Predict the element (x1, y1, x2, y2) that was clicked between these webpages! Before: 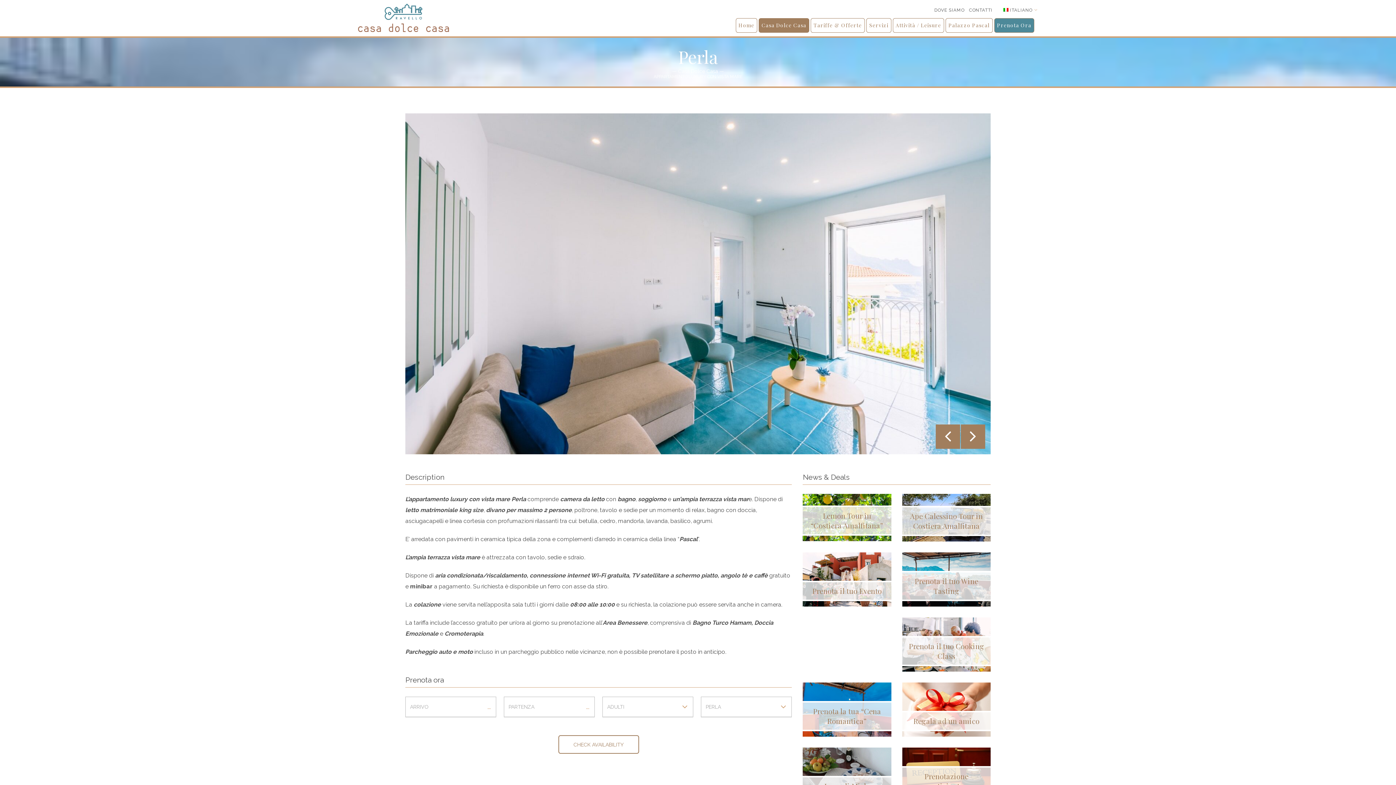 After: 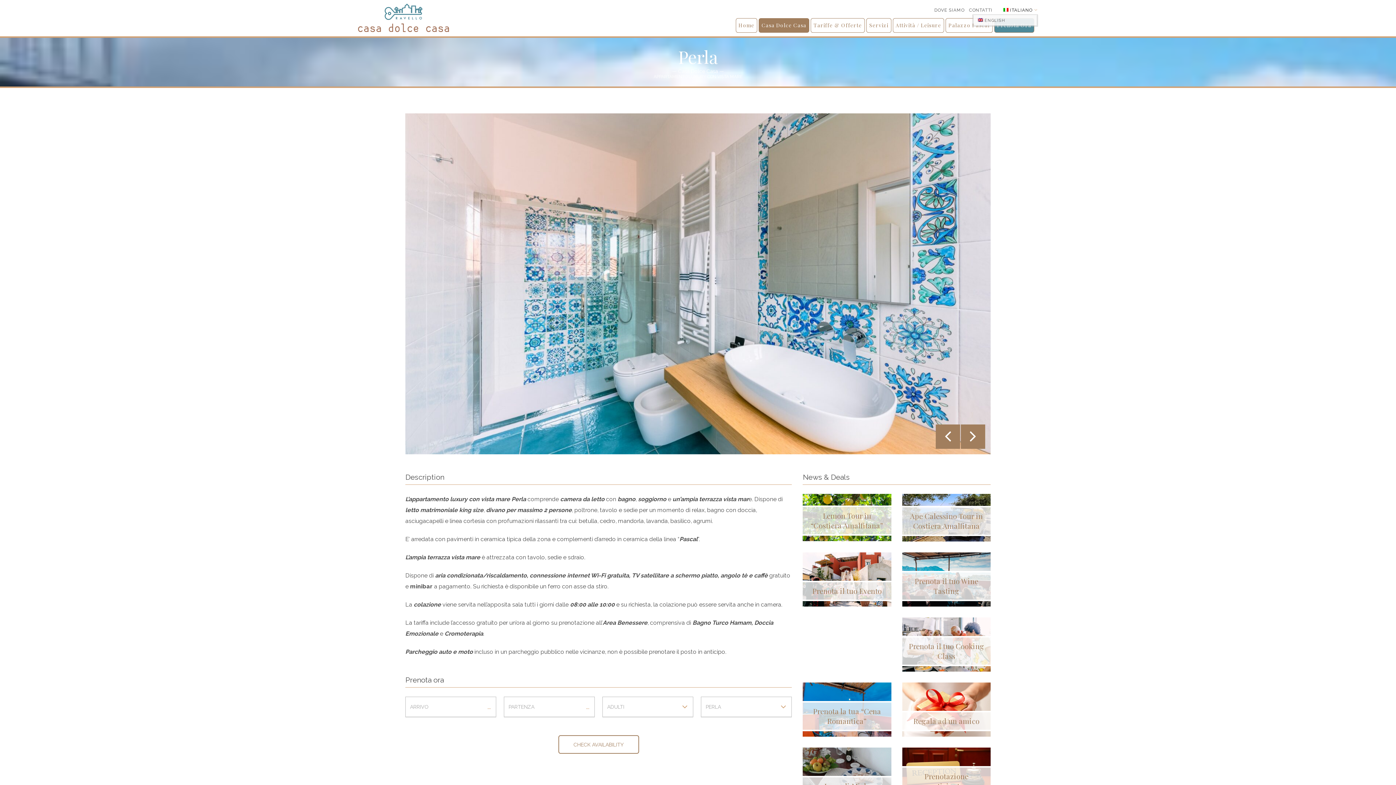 Action: bbox: (1003, 5, 1038, 14) label: ITALIANO